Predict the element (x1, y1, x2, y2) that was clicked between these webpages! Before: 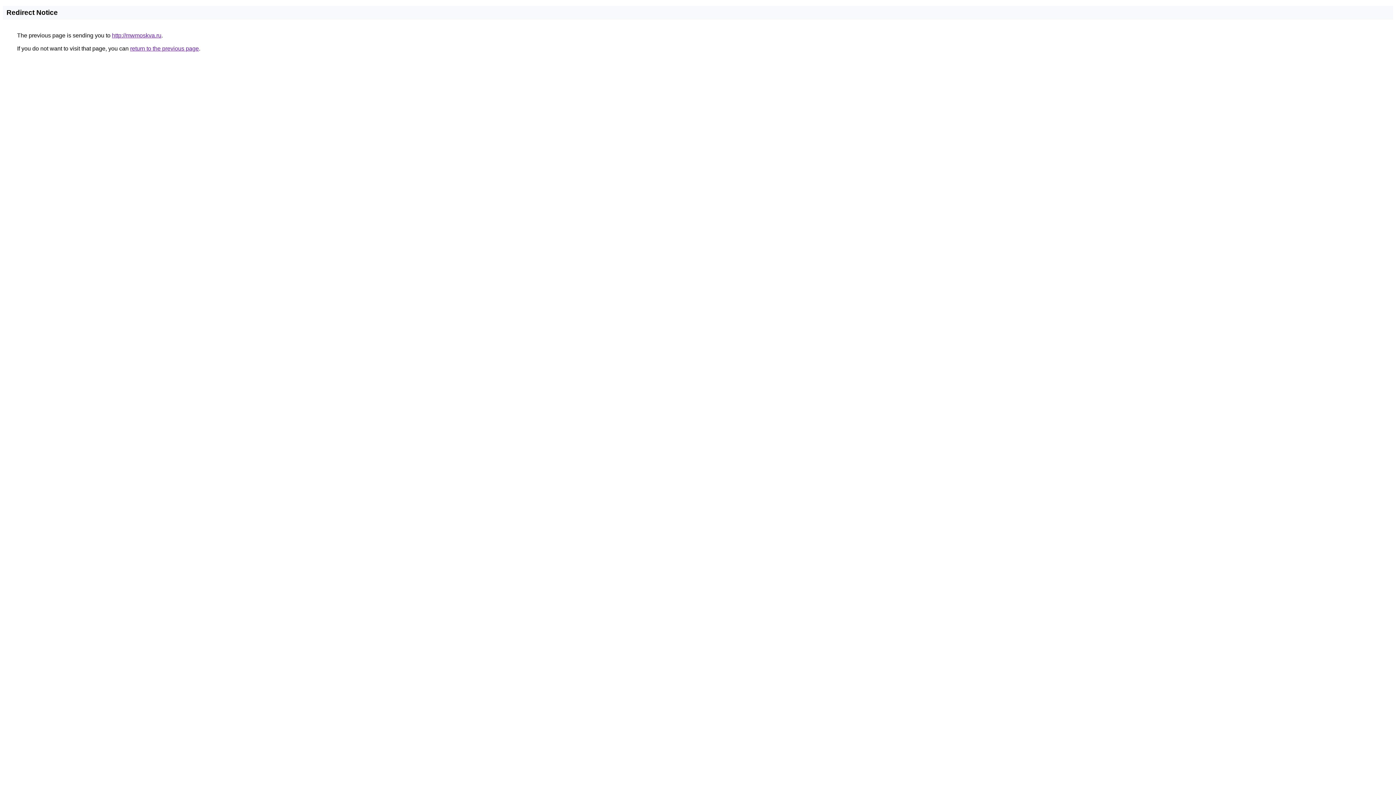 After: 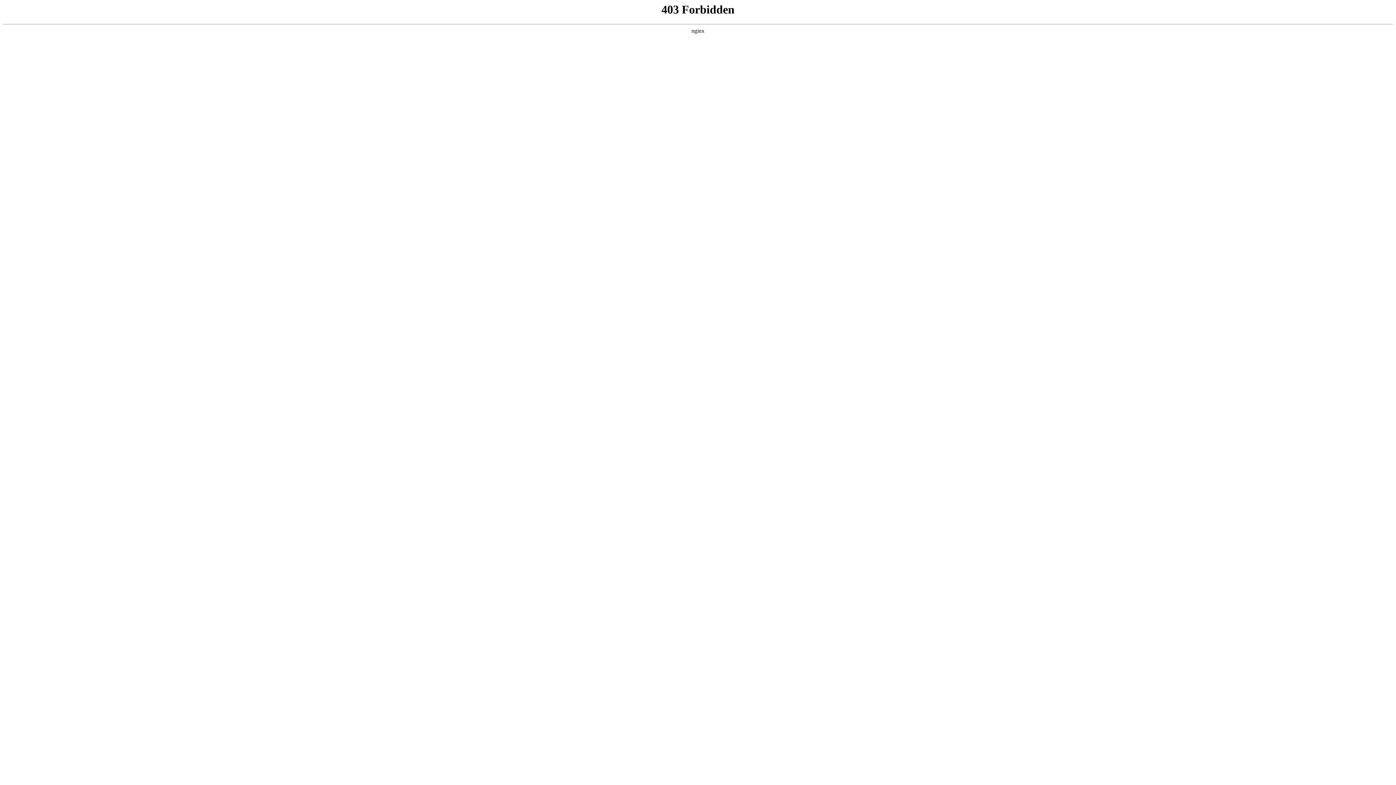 Action: label: http://mwmoskva.ru bbox: (112, 32, 161, 38)